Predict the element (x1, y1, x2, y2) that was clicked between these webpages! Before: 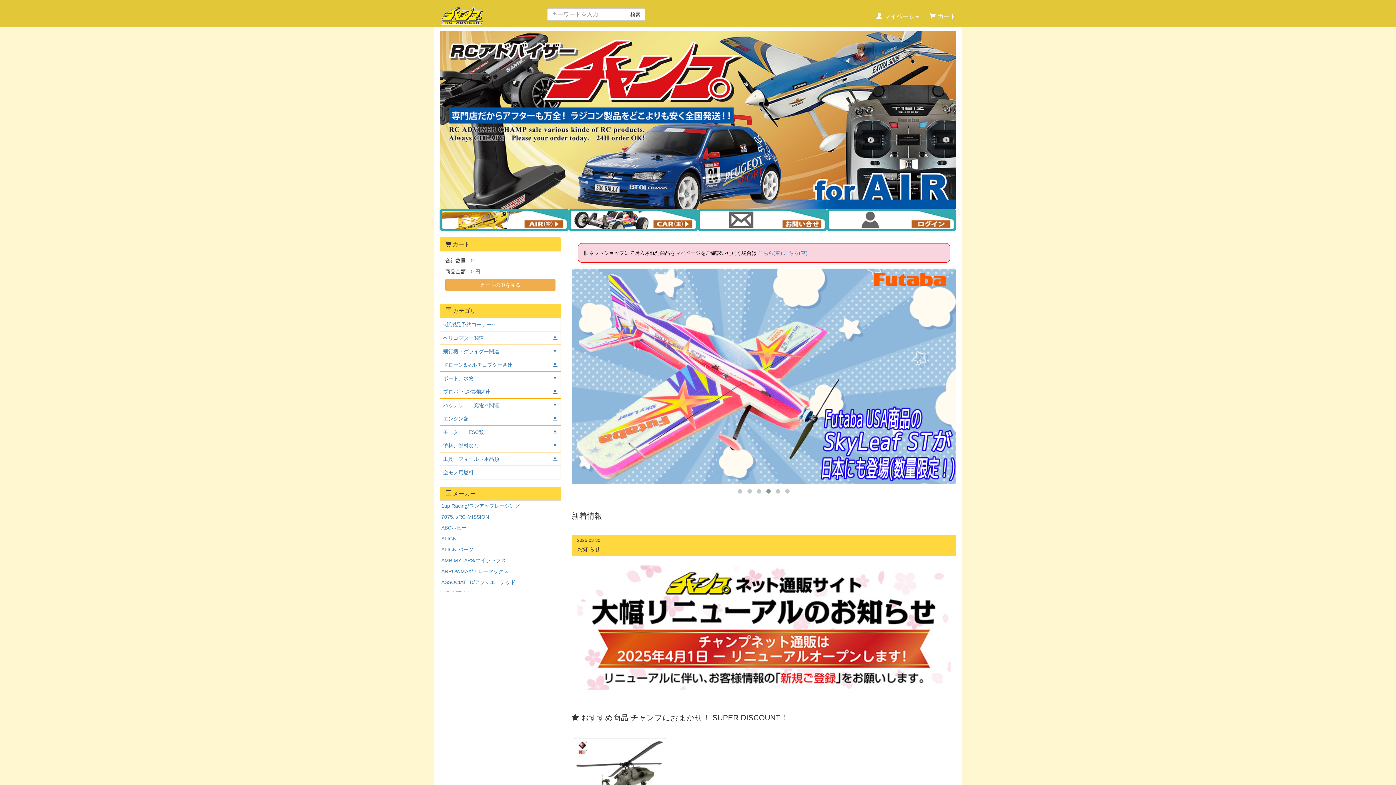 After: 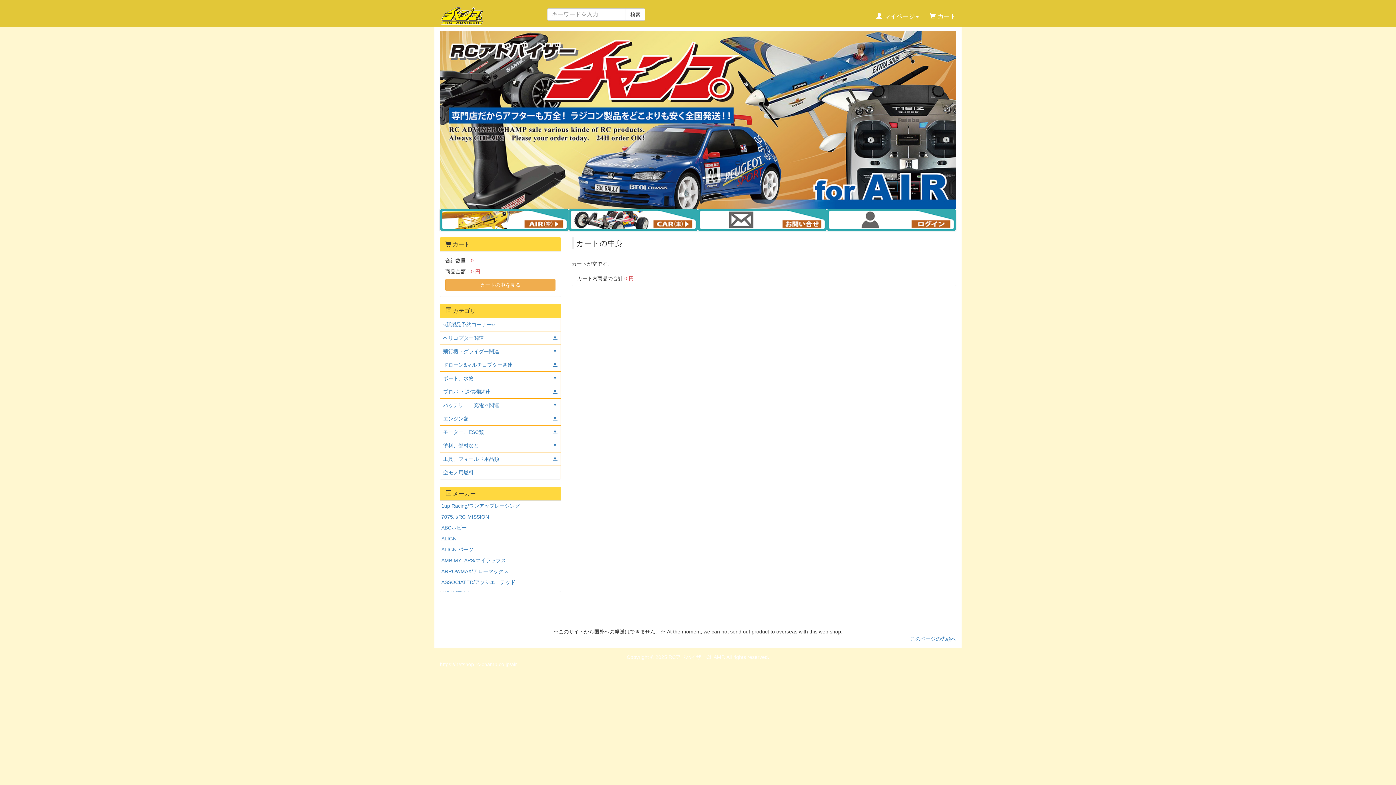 Action: bbox: (924, 0, 961, 25) label: 
 カート